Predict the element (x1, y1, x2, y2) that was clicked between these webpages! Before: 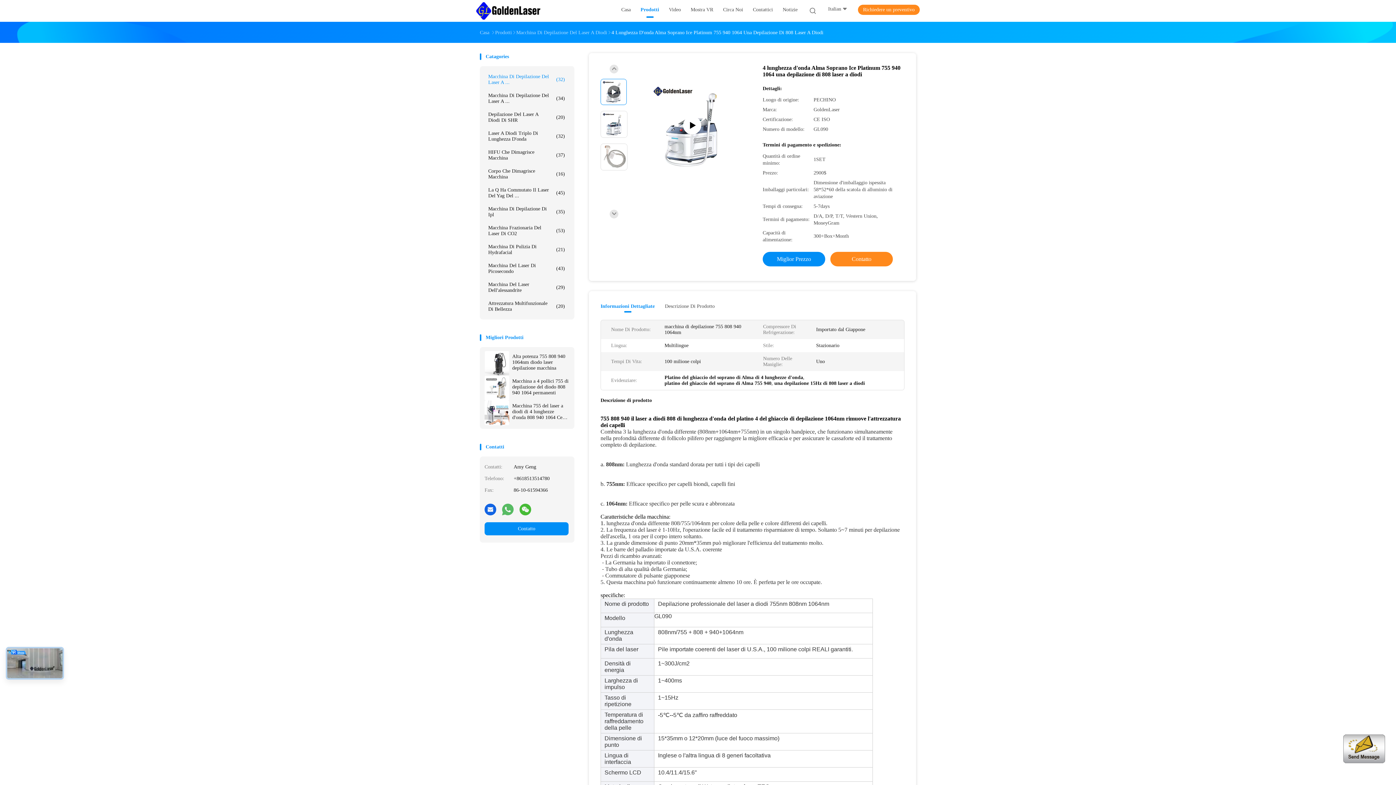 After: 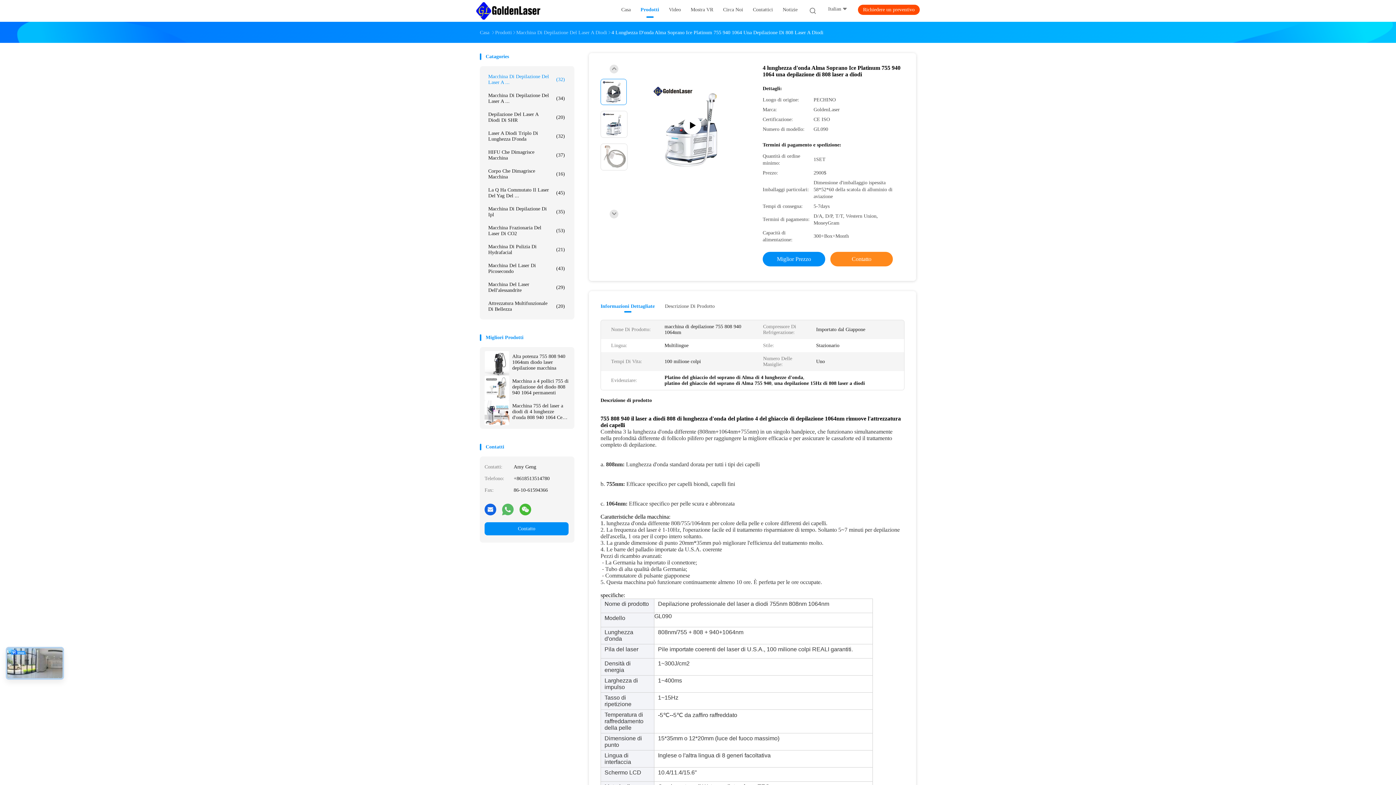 Action: label: Richiedere un preventivo bbox: (858, 4, 920, 14)